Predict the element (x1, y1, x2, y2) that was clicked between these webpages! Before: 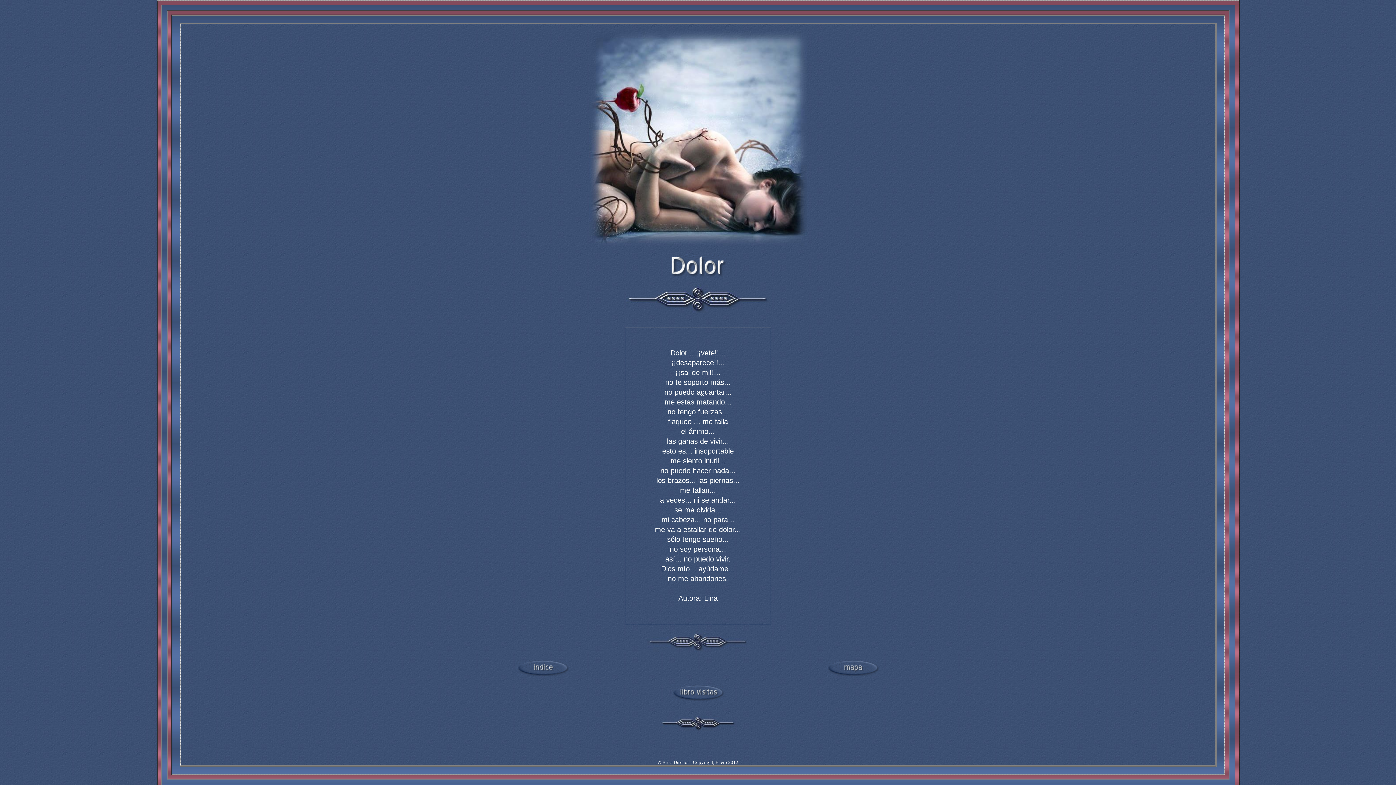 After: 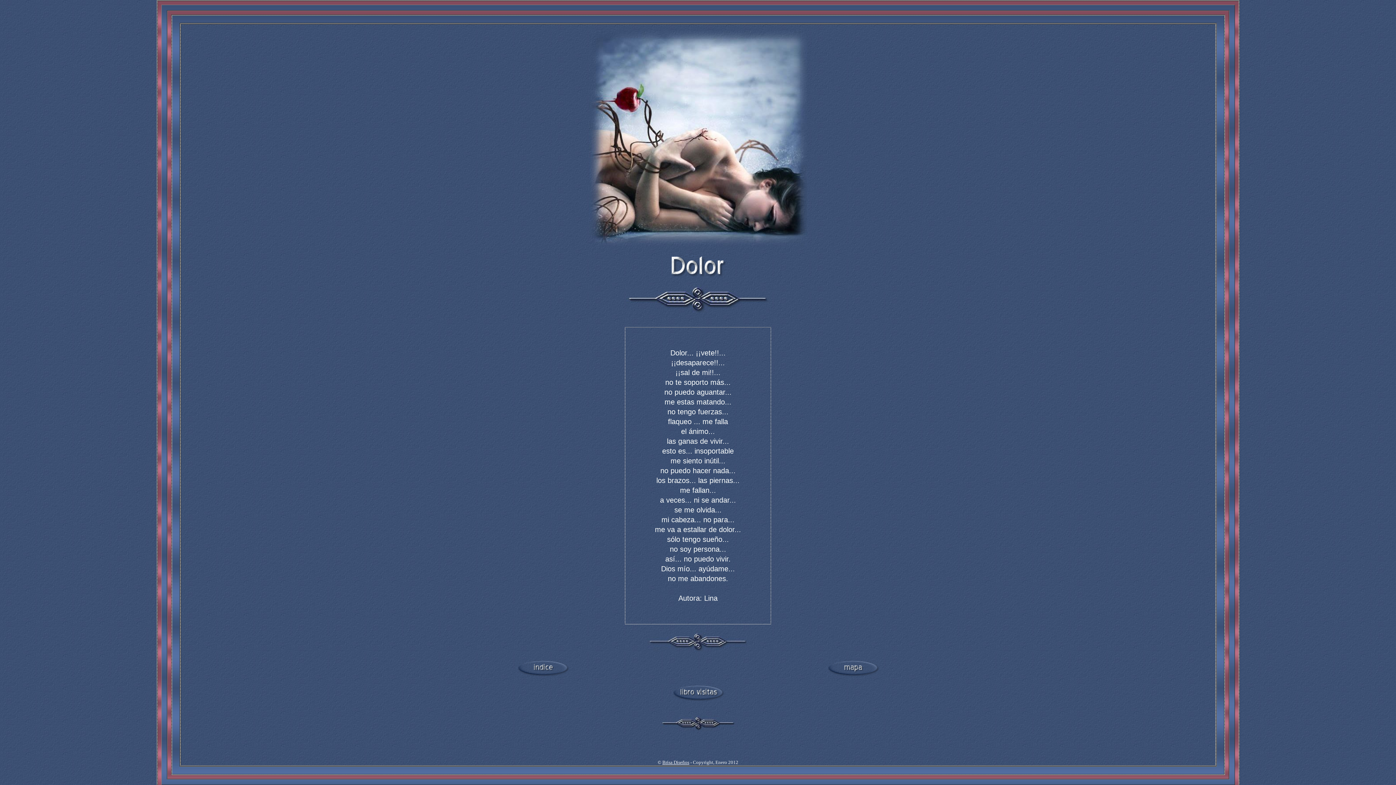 Action: bbox: (662, 760, 689, 765) label: Brisa Diseños